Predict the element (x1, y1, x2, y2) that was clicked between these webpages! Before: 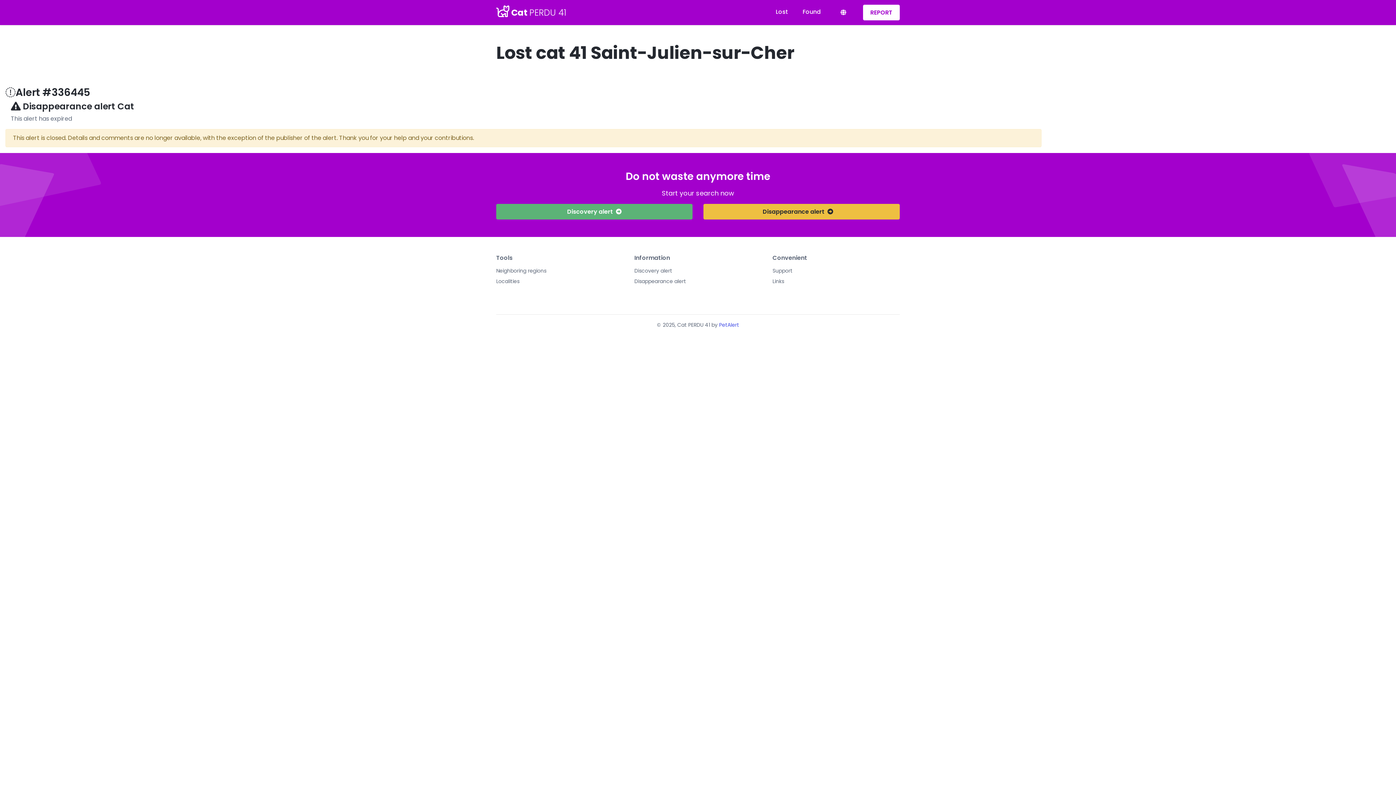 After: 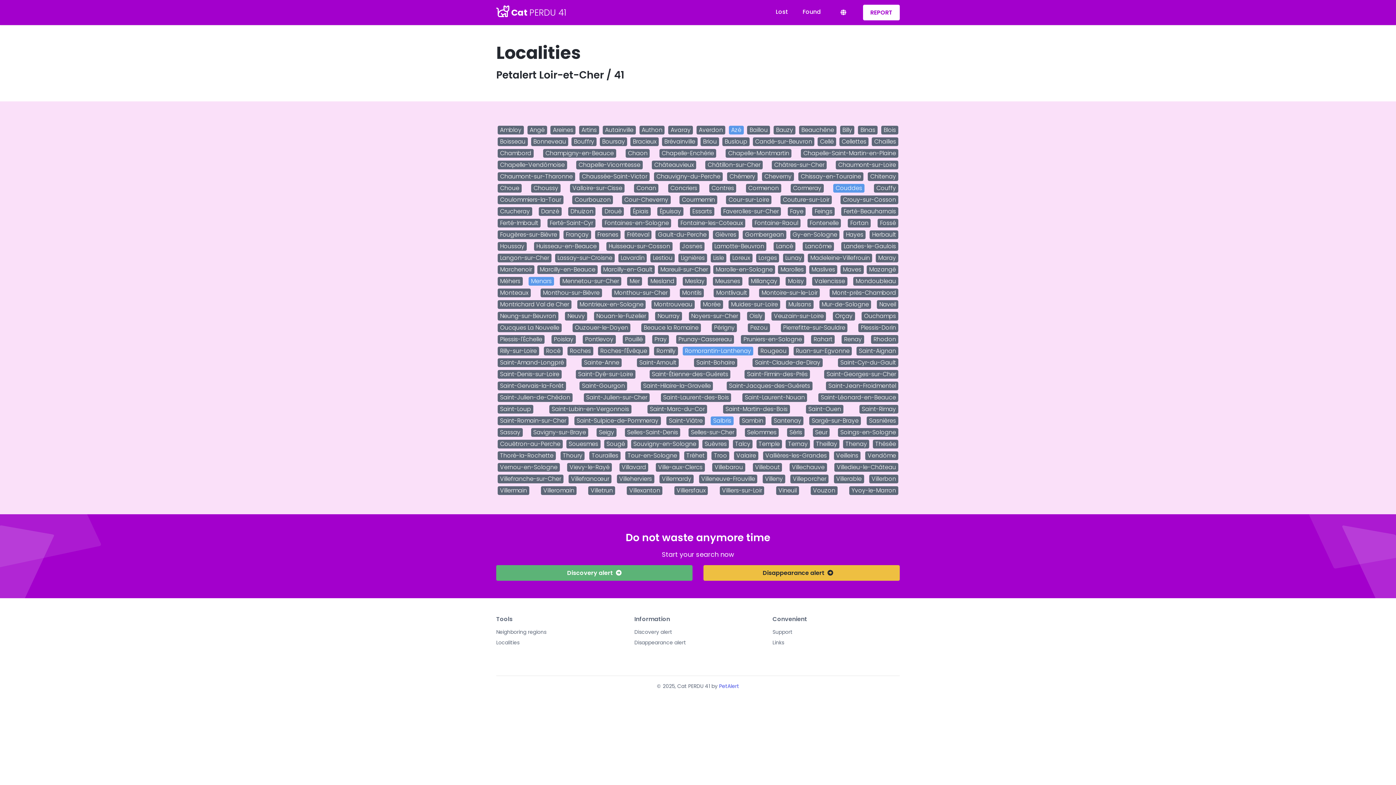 Action: label: Localities bbox: (496, 277, 519, 285)